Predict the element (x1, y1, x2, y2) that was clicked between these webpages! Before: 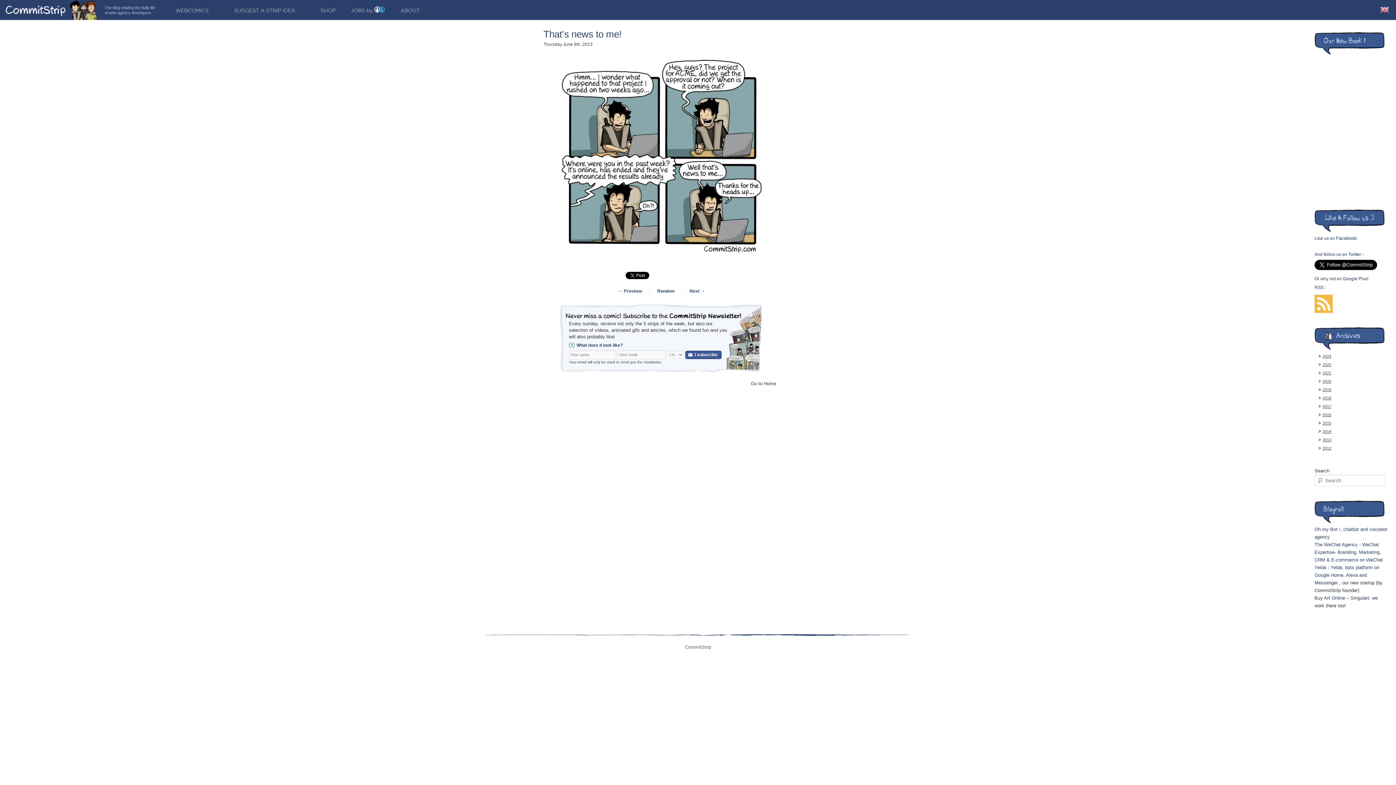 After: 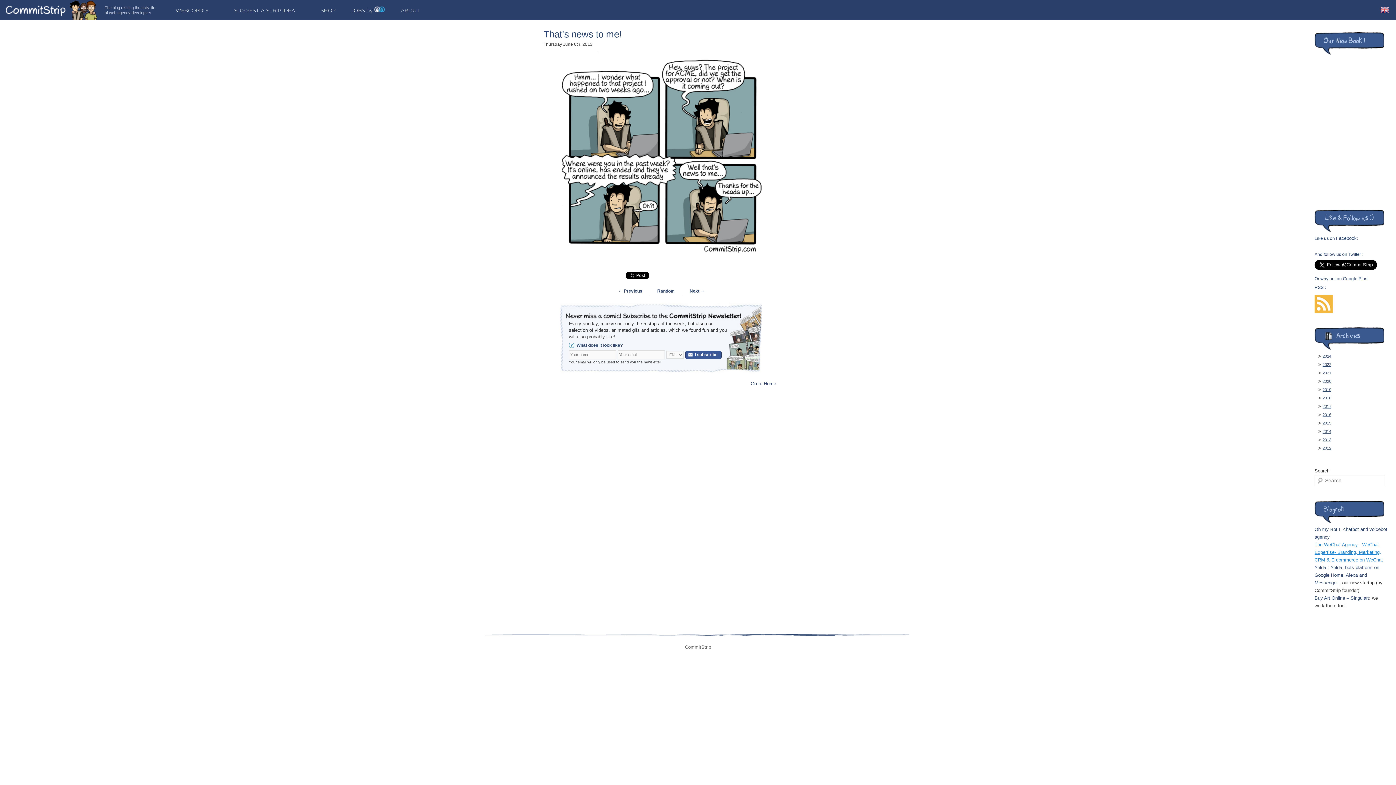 Action: label: The WeChat Agency - WeChat Expertise- Branding, Marketing, CRM & E-commerce on WeChat bbox: (1314, 542, 1383, 562)